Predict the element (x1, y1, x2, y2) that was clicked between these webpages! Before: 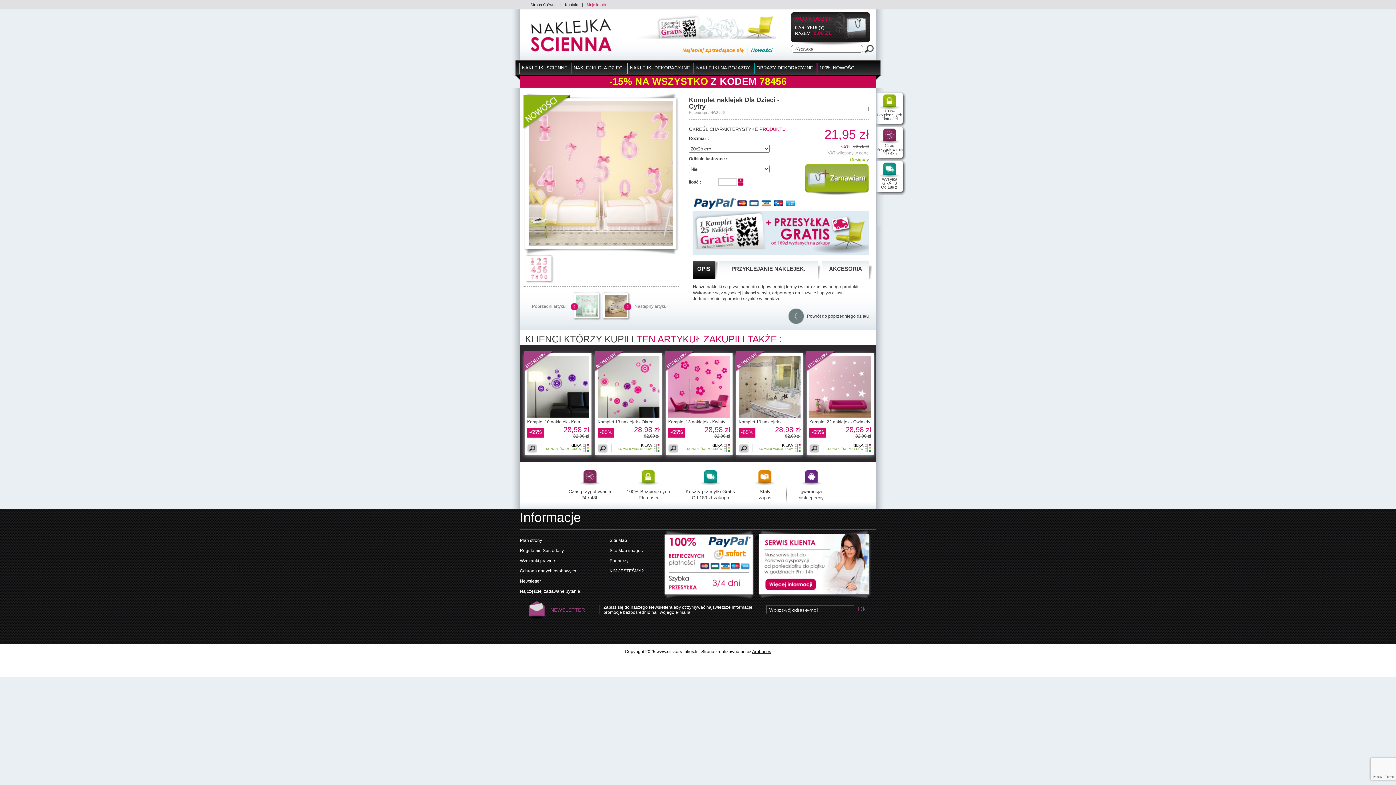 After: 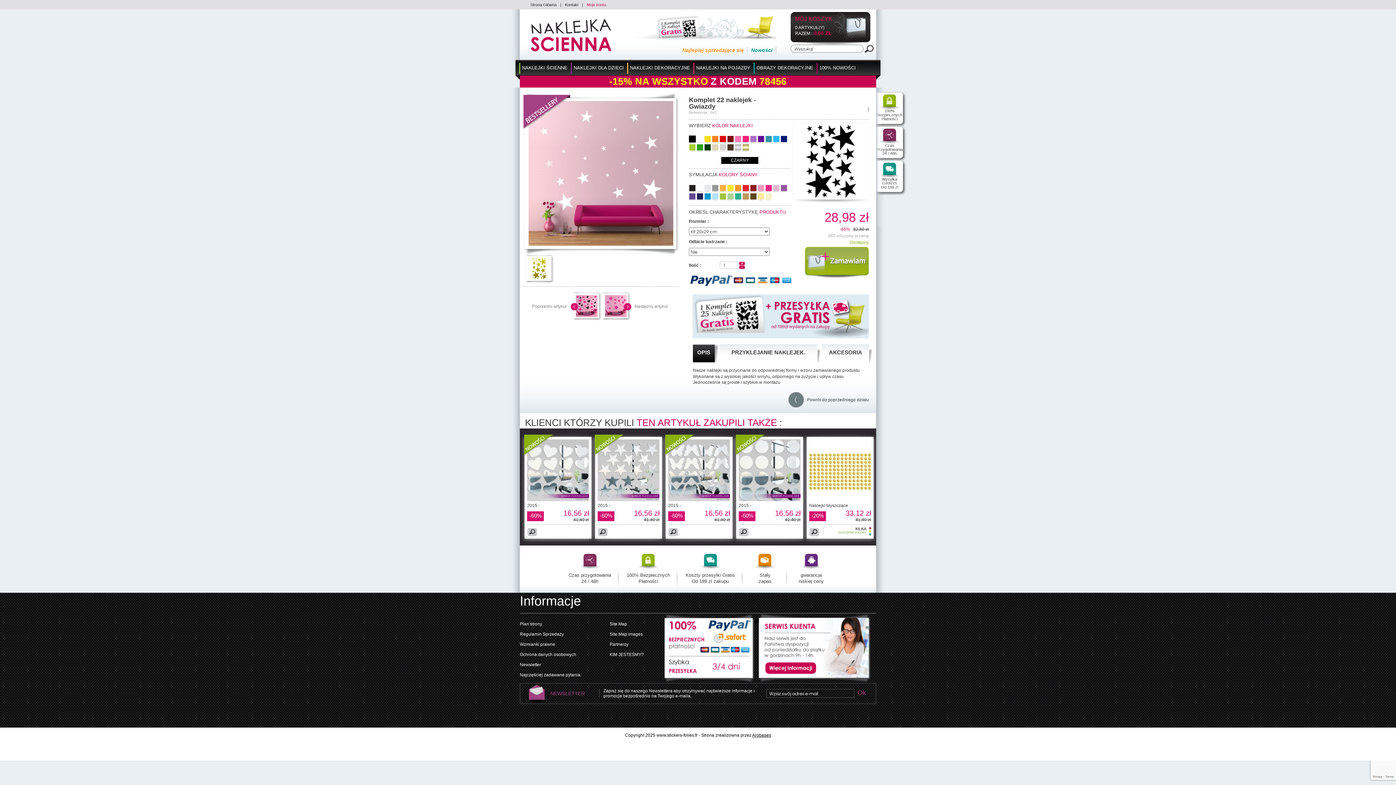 Action: bbox: (806, 368, 835, 373)